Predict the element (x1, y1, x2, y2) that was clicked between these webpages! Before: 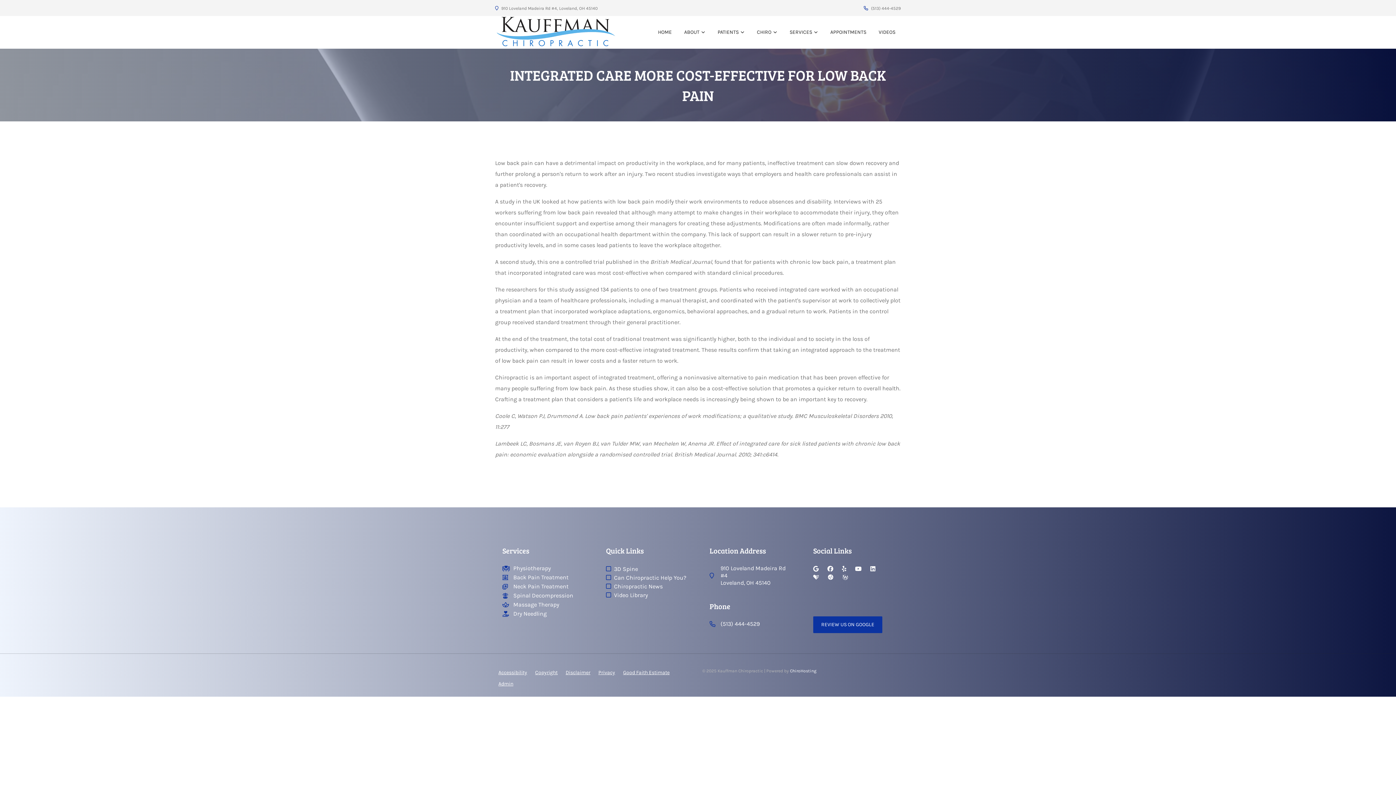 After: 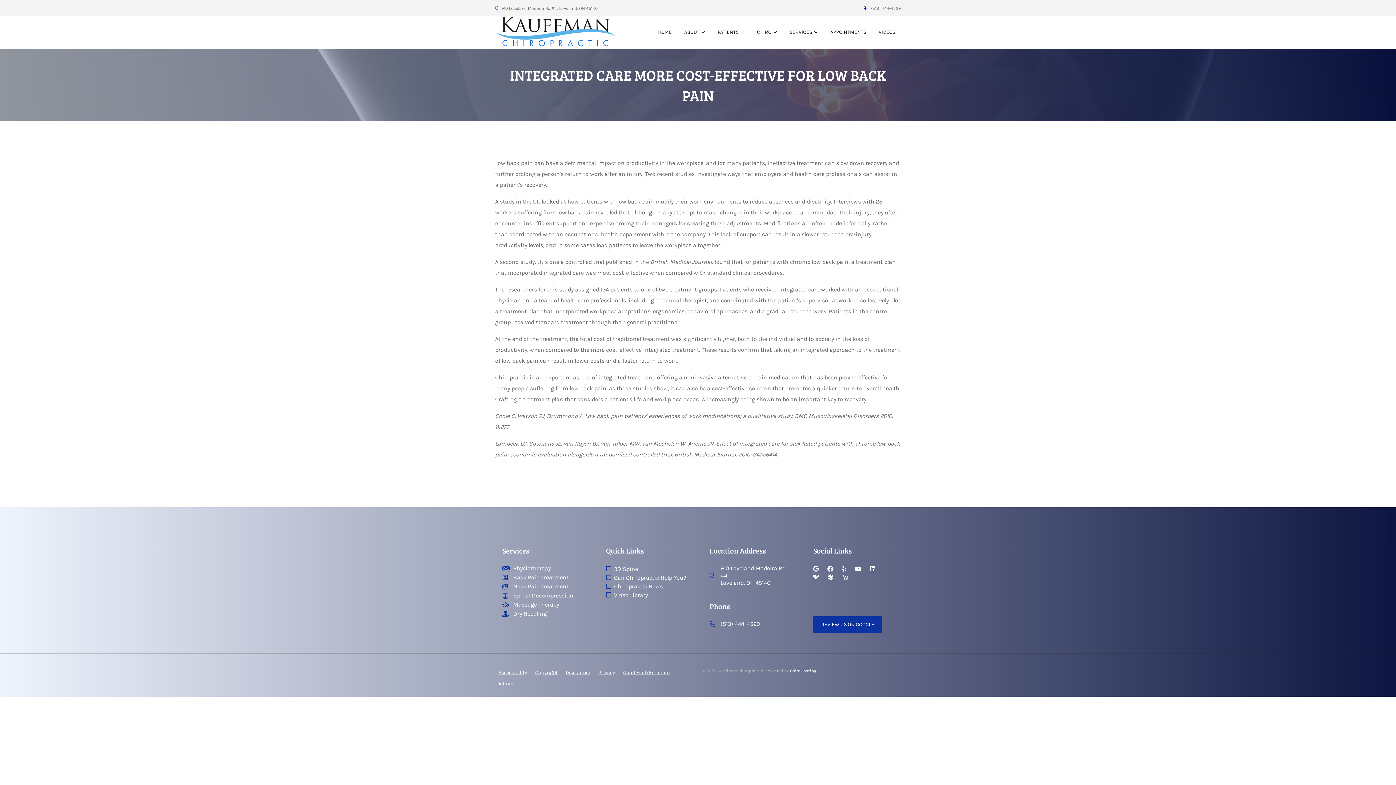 Action: bbox: (870, 565, 875, 573) label: linkedin